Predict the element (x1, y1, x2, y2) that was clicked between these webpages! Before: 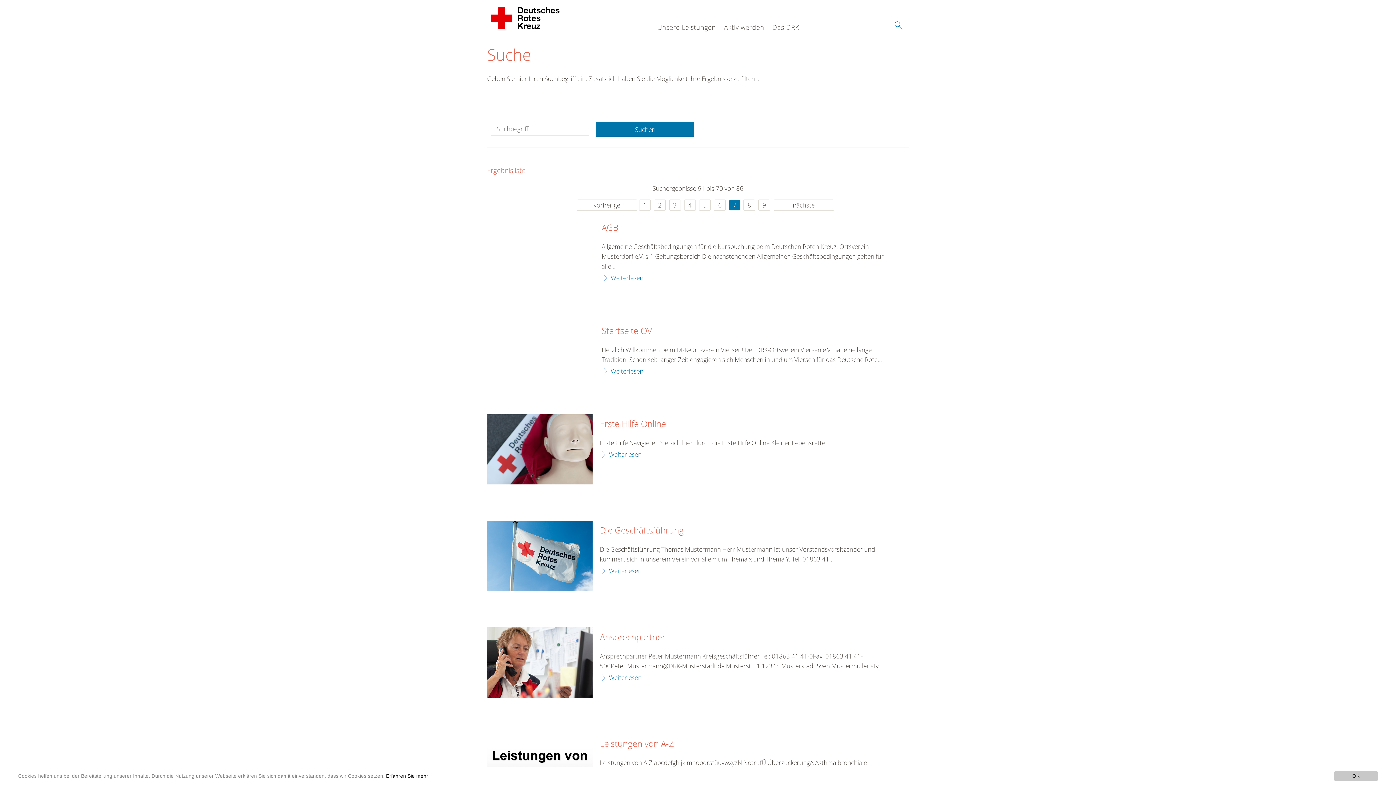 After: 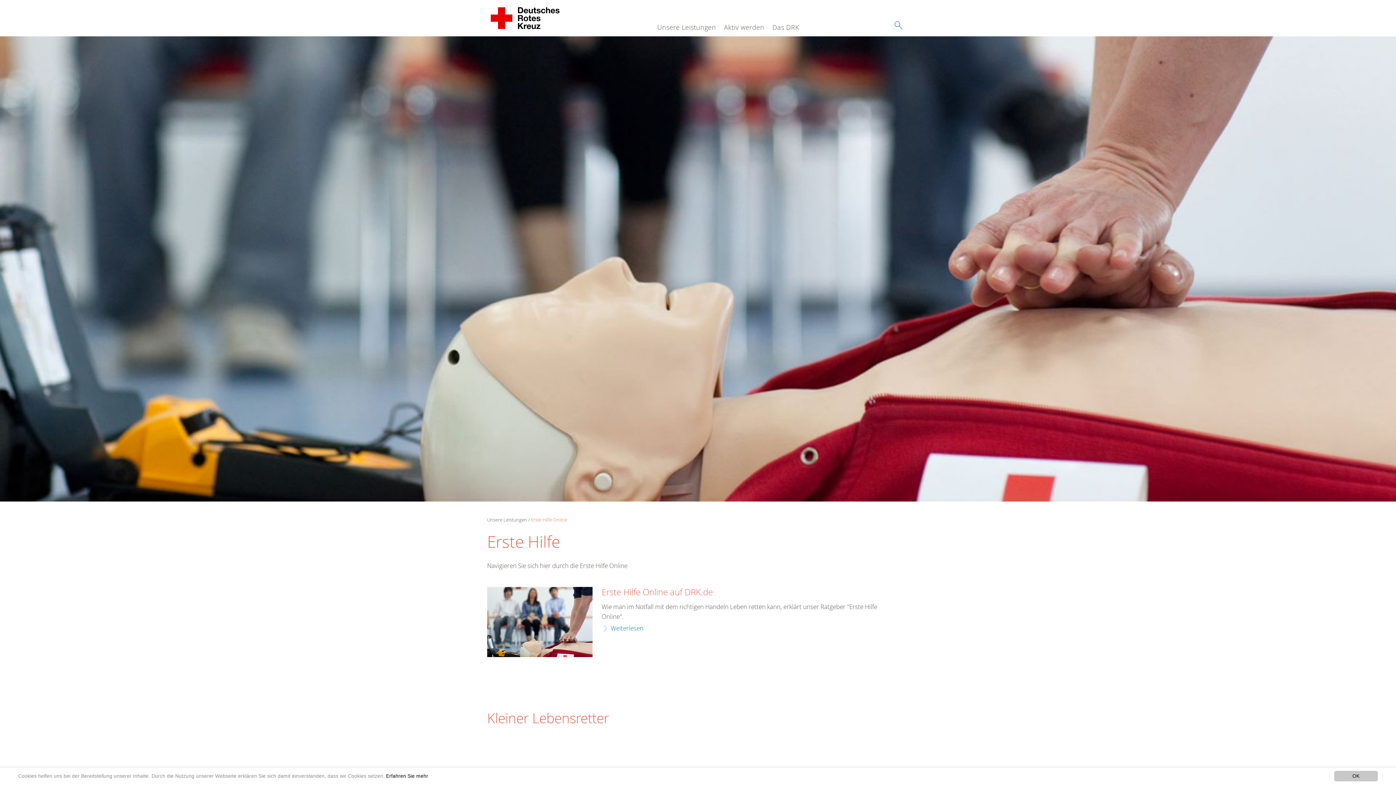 Action: bbox: (600, 418, 666, 429) label: Erste Hilfe Online